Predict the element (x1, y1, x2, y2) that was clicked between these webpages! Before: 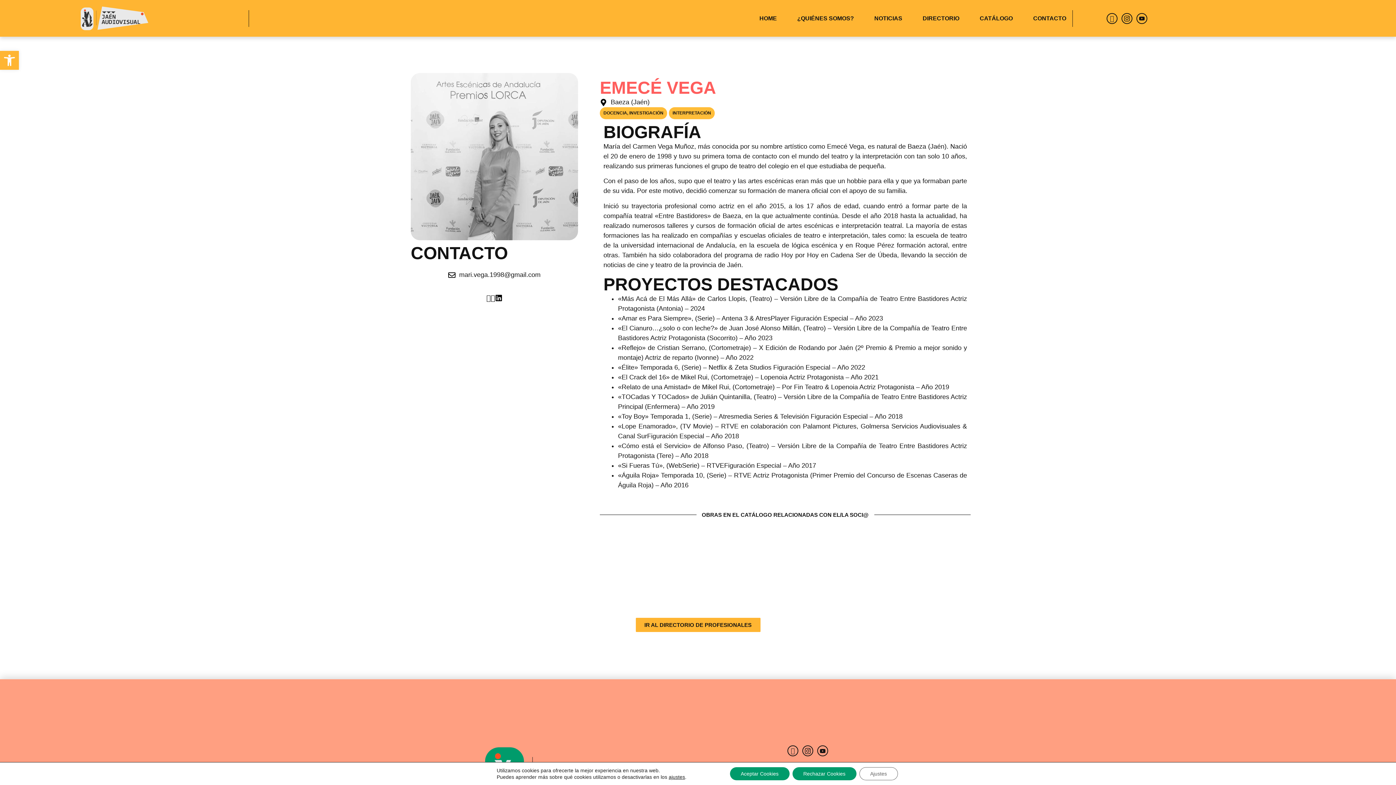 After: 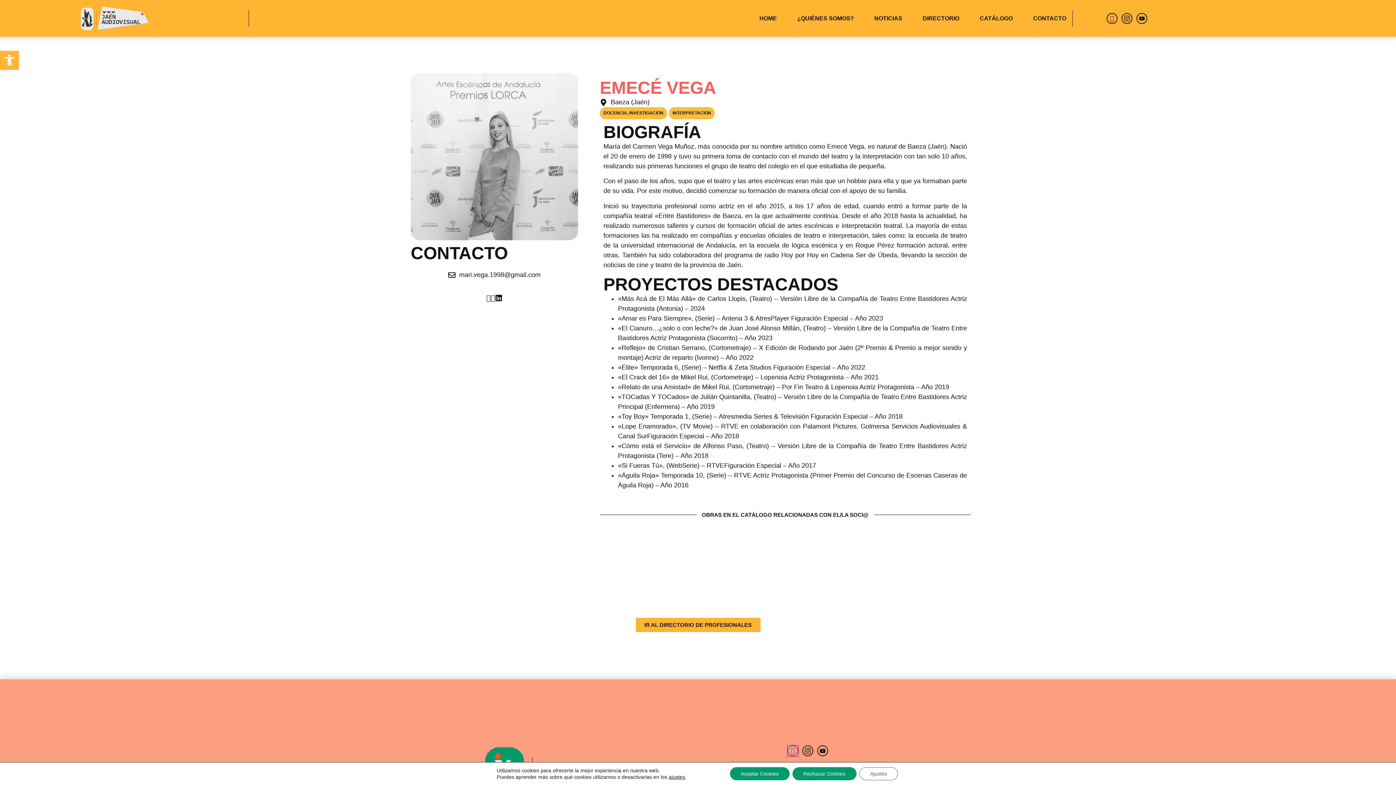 Action: bbox: (787, 745, 798, 756) label: Facebook